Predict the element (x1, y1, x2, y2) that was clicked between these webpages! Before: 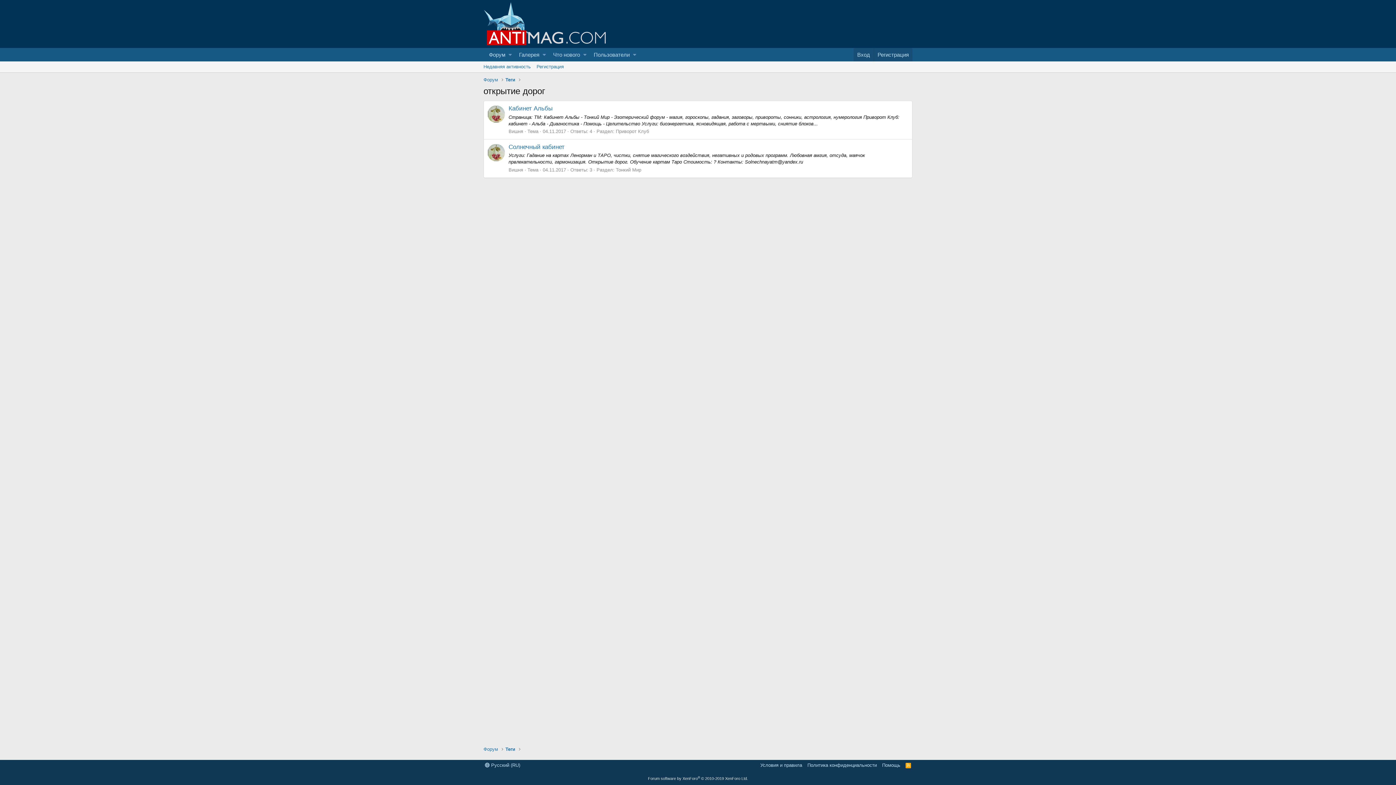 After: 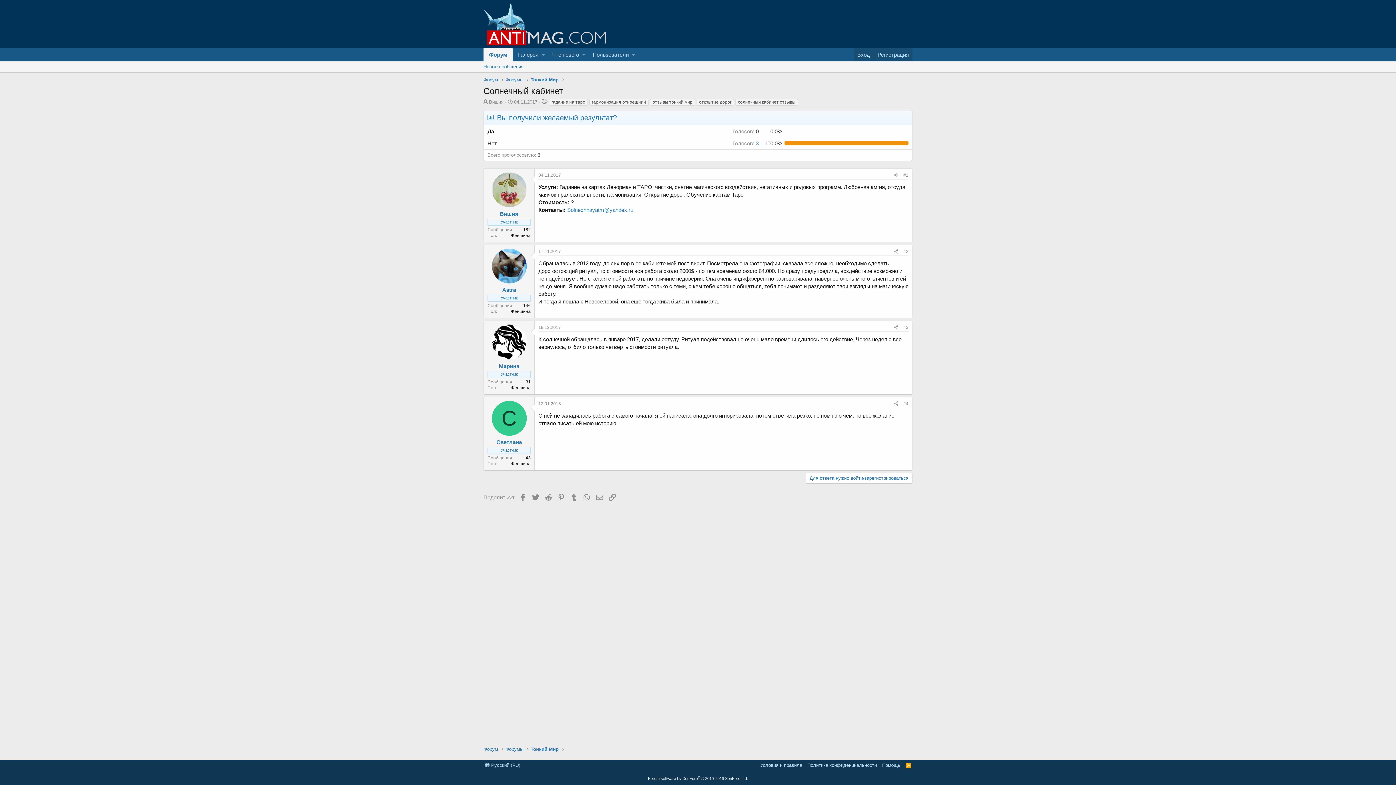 Action: bbox: (508, 143, 564, 150) label: Солнечный кабинет